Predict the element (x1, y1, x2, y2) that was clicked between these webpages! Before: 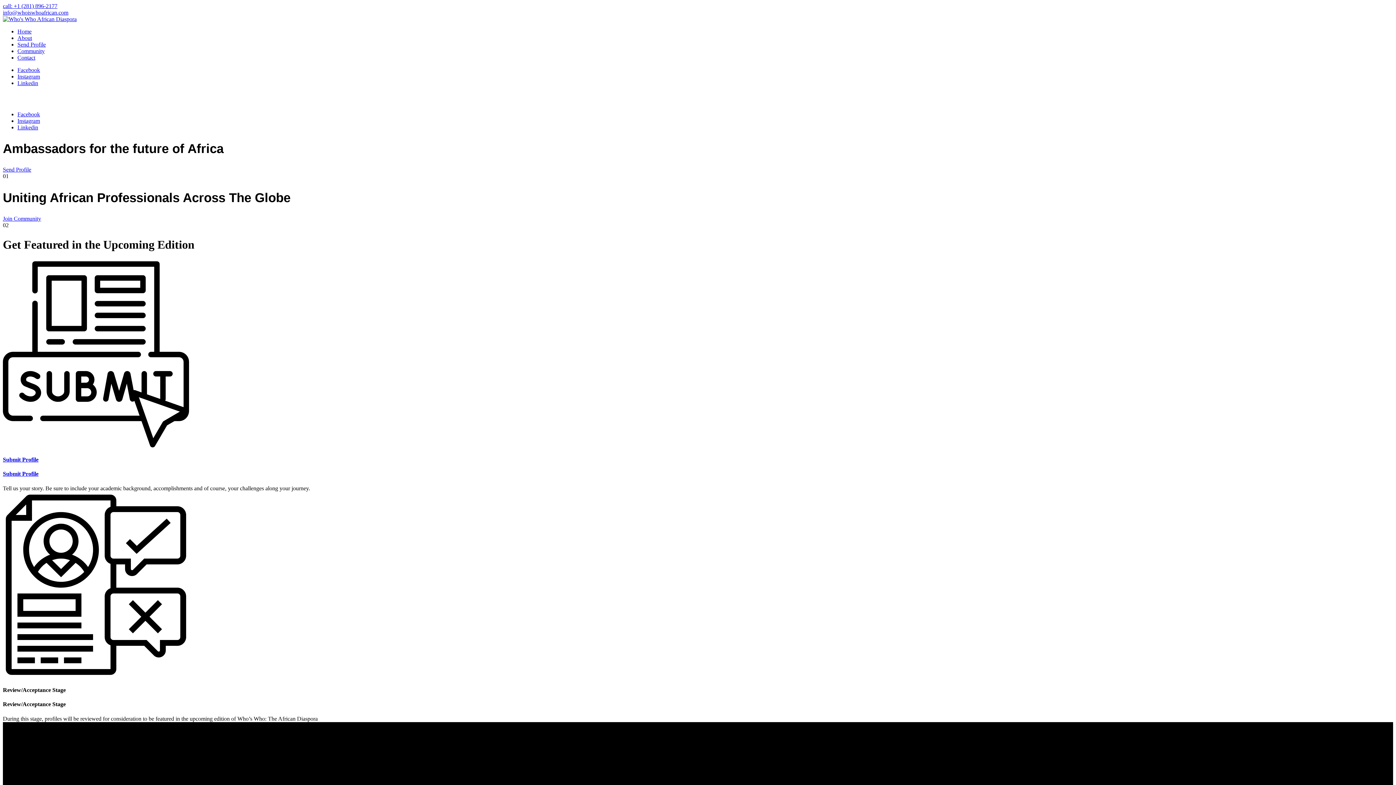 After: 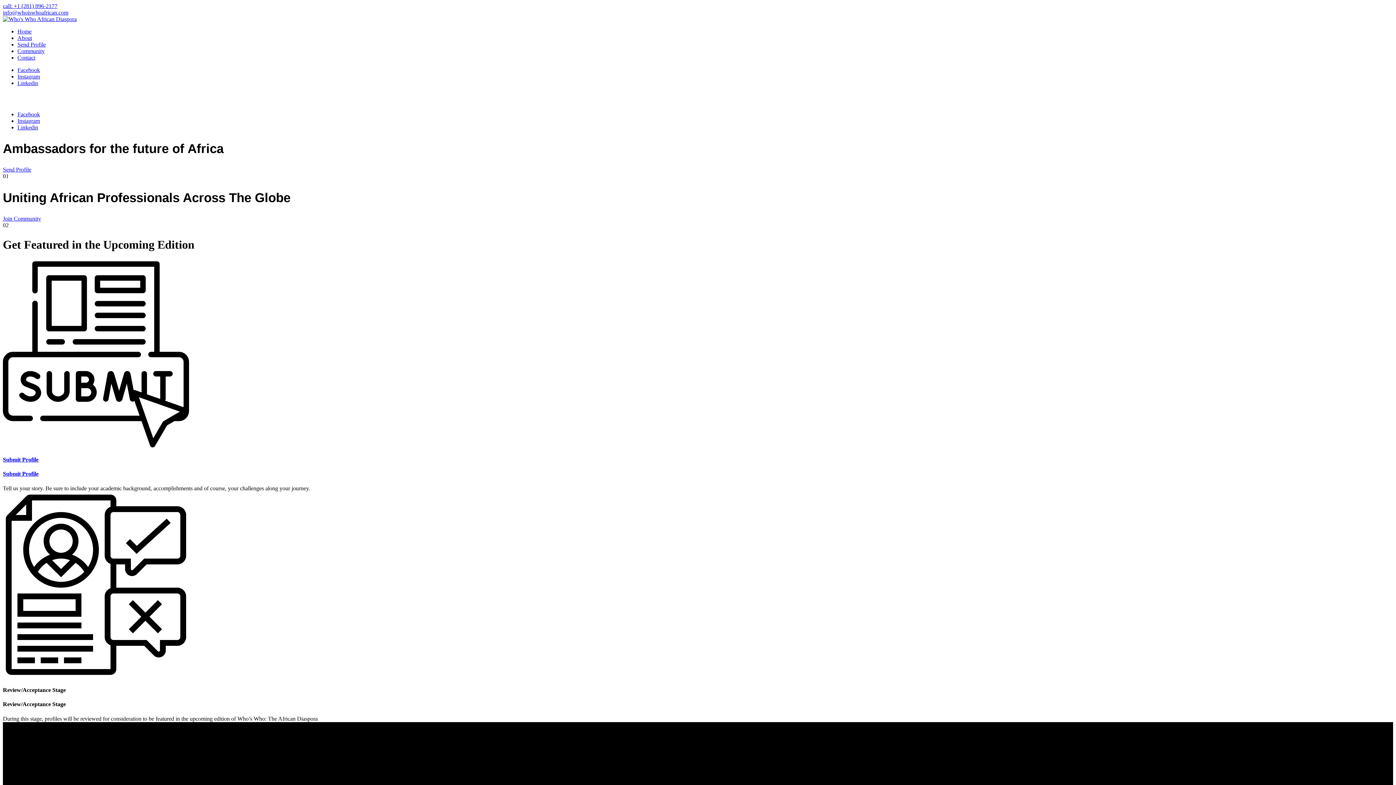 Action: bbox: (2, 471, 38, 477) label: Submit Profile